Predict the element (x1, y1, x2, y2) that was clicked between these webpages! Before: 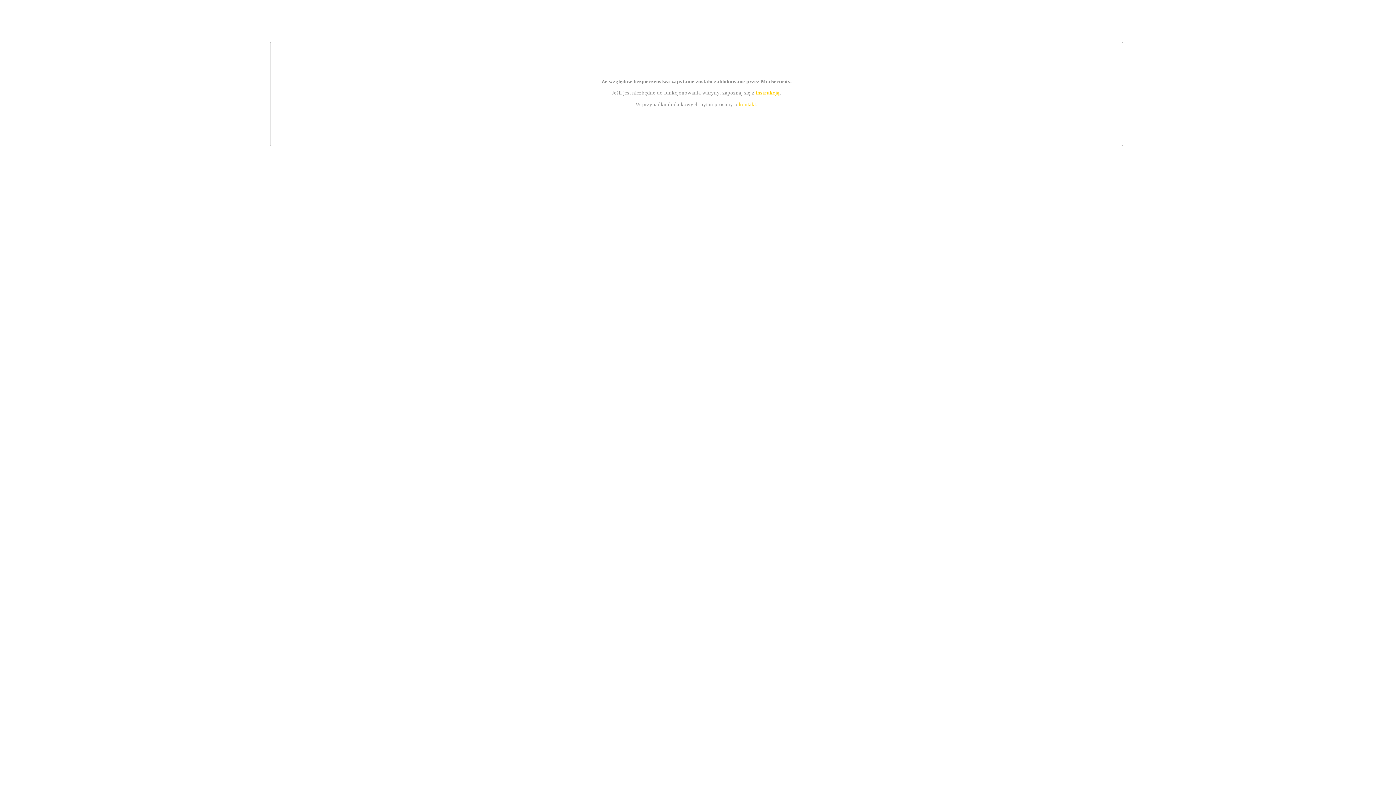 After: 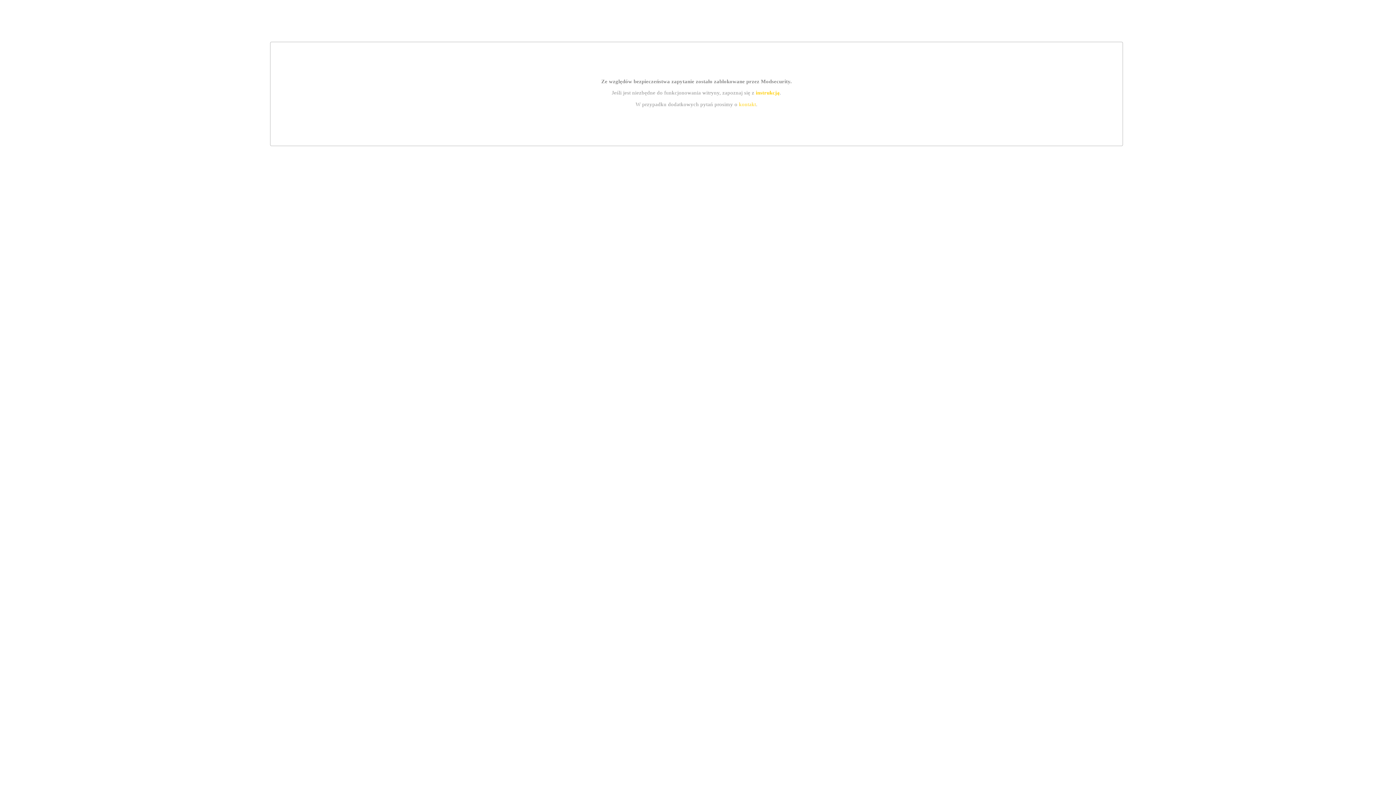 Action: label: kontakt bbox: (739, 101, 756, 107)